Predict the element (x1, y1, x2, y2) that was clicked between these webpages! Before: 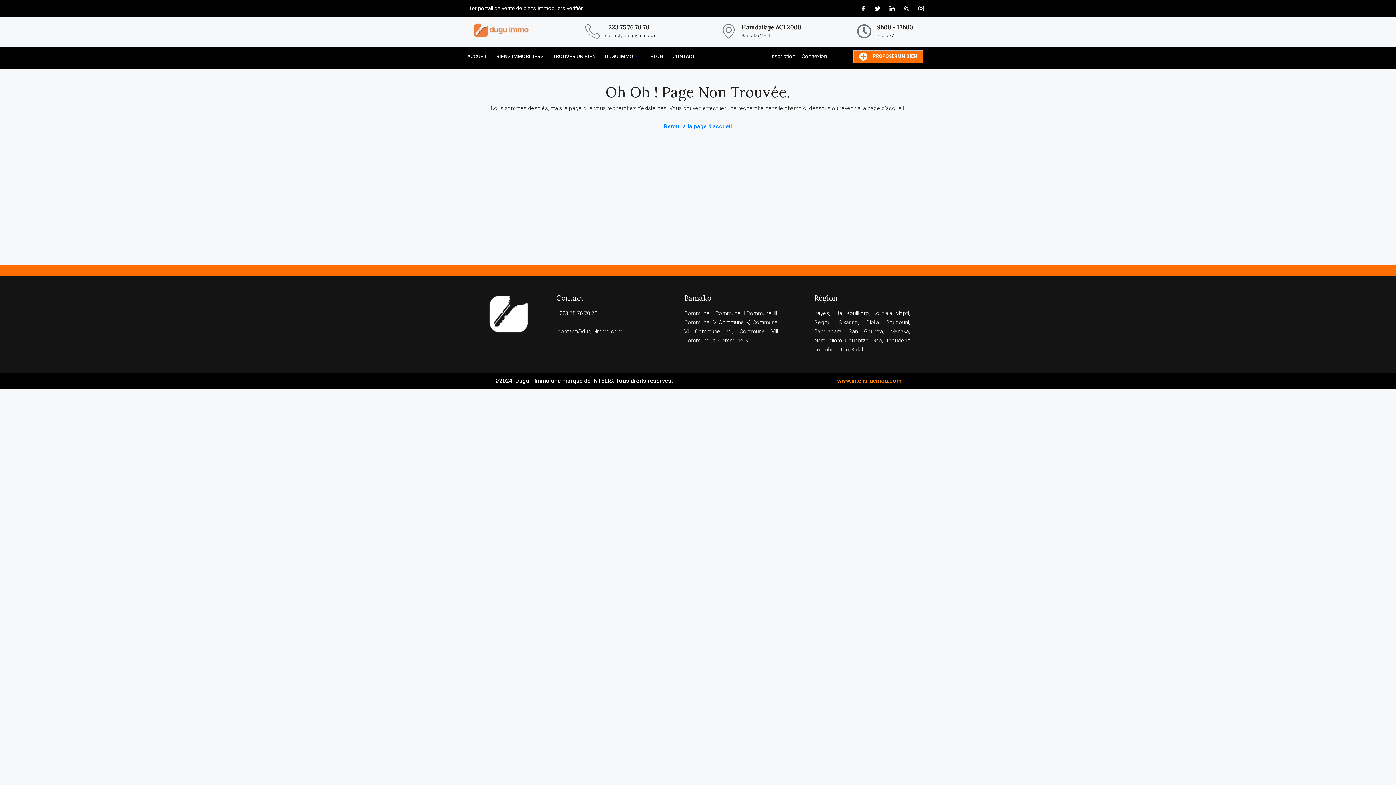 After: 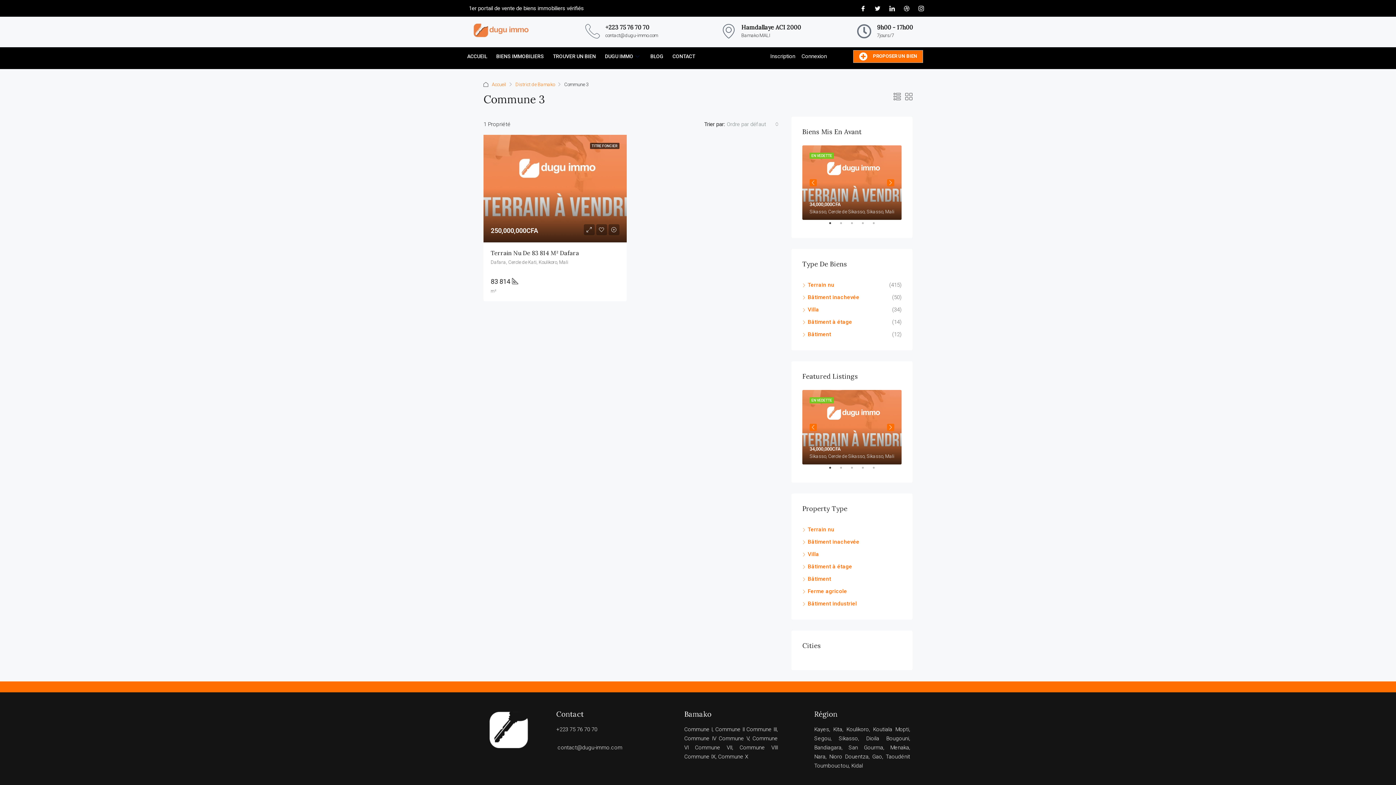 Action: label: Commune III bbox: (746, 310, 777, 316)